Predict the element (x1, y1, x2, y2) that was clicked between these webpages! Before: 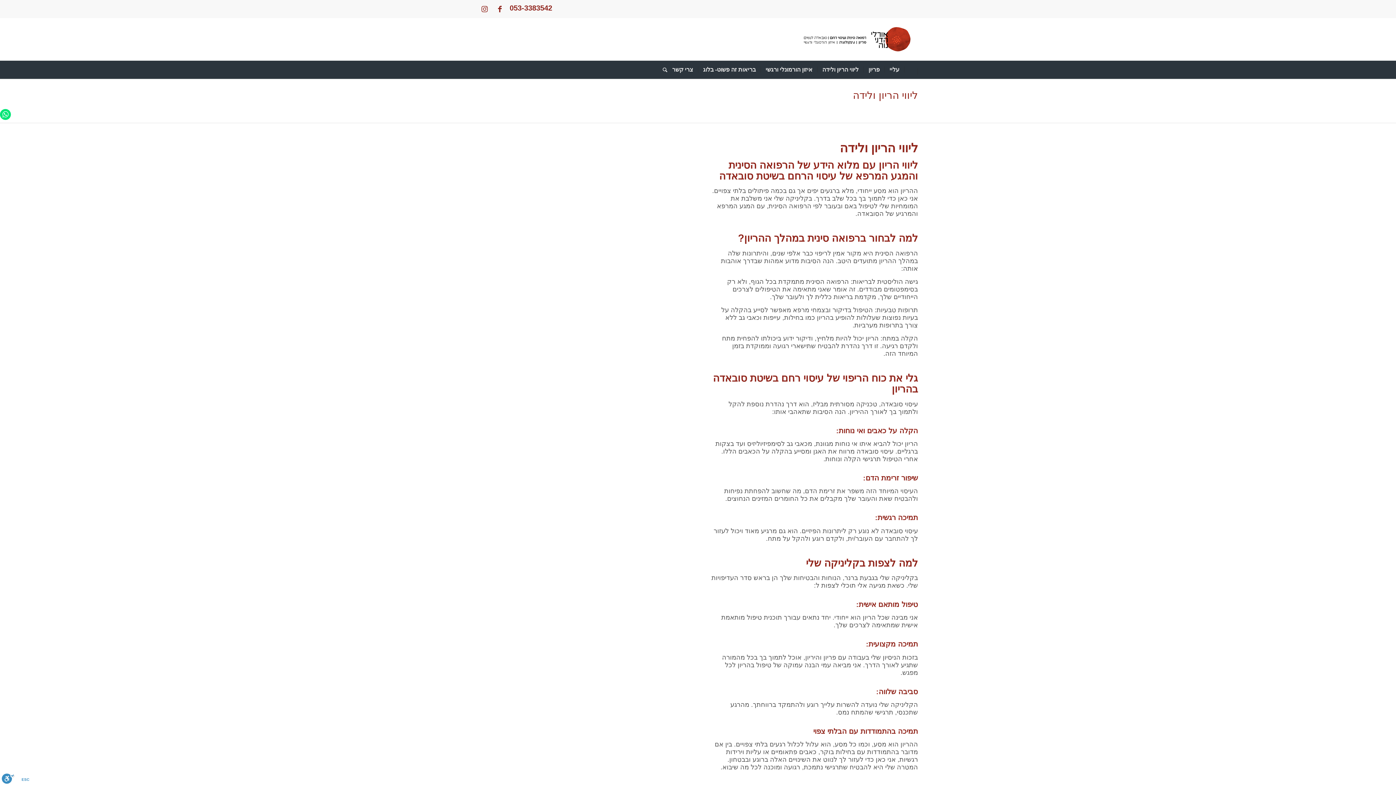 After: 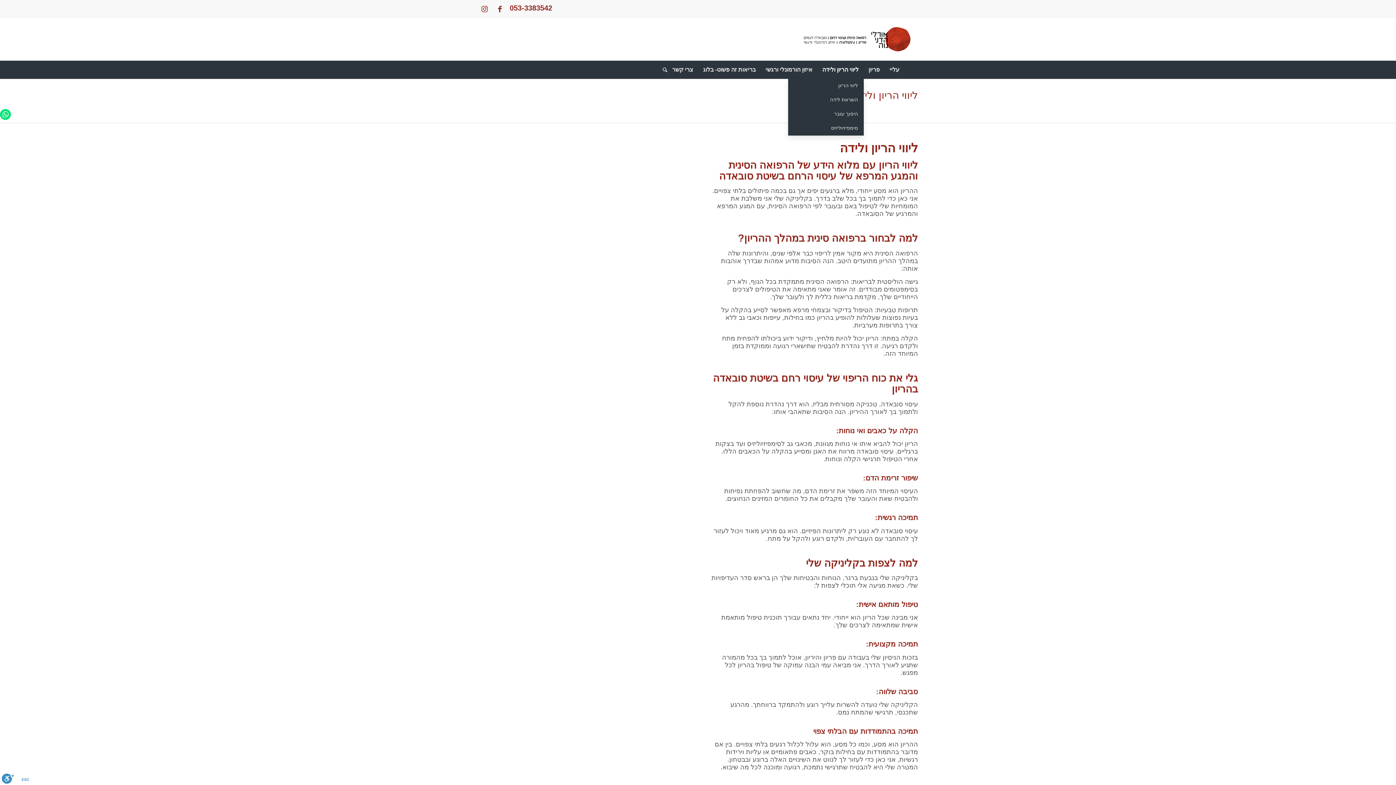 Action: label: ליווי הריון ולידה bbox: (817, 60, 864, 78)